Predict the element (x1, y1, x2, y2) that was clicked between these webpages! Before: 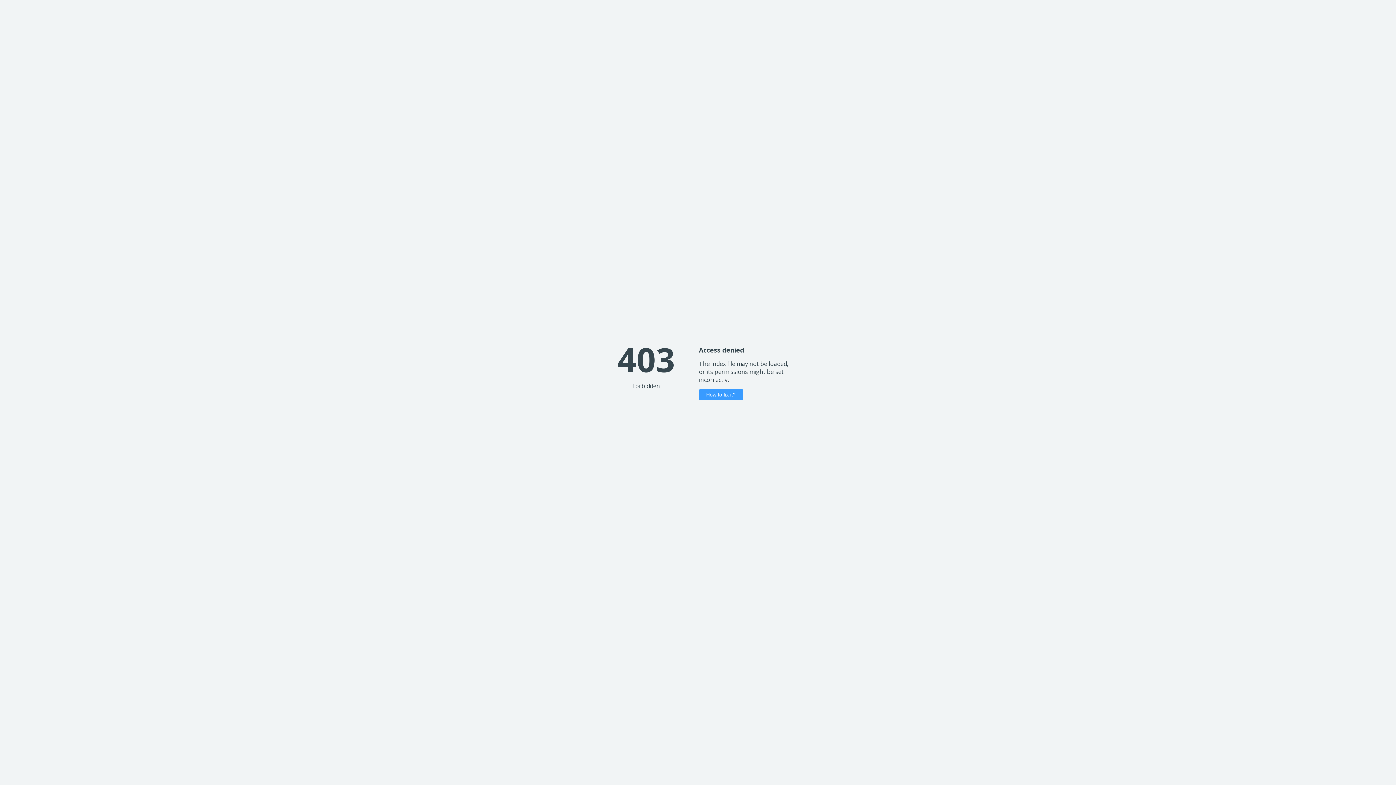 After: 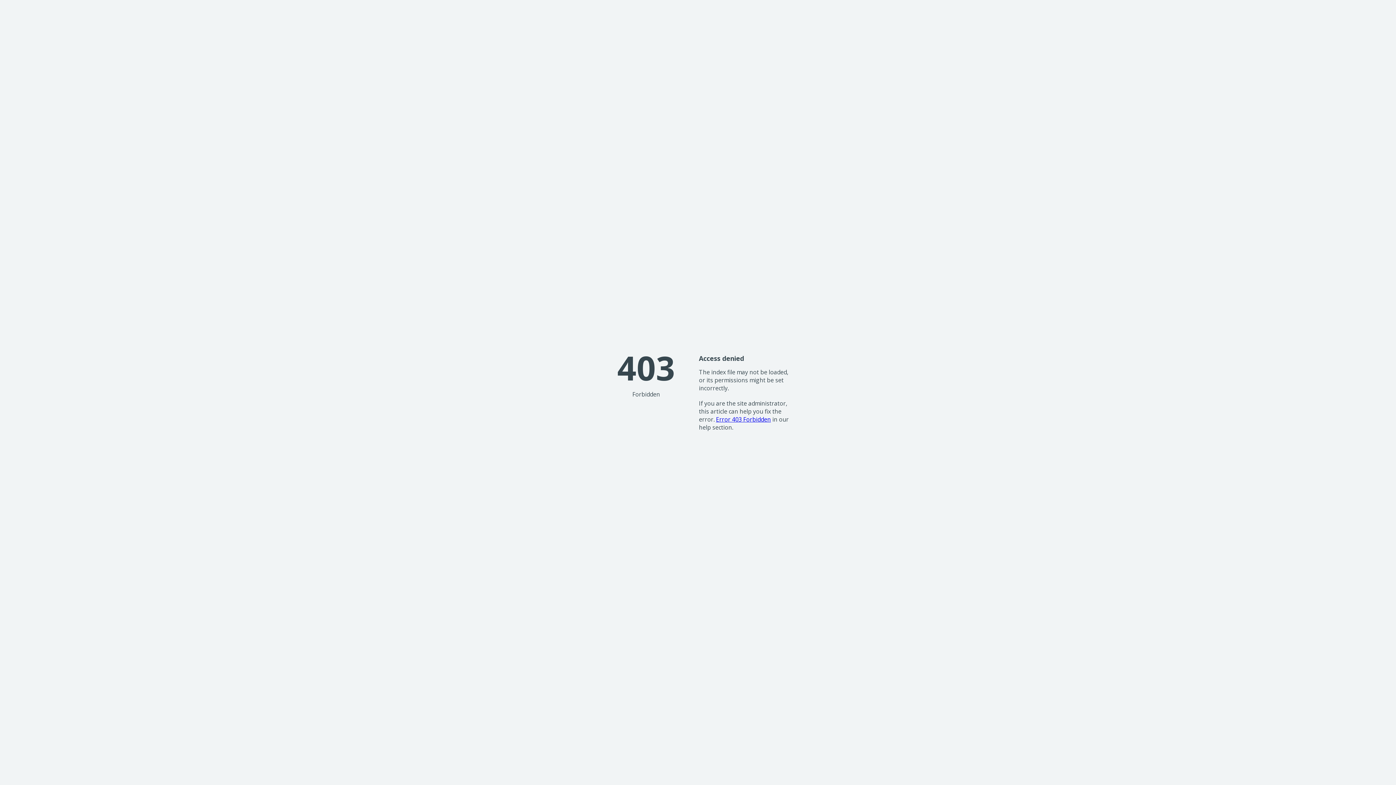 Action: label: How to fix it? bbox: (699, 389, 743, 400)